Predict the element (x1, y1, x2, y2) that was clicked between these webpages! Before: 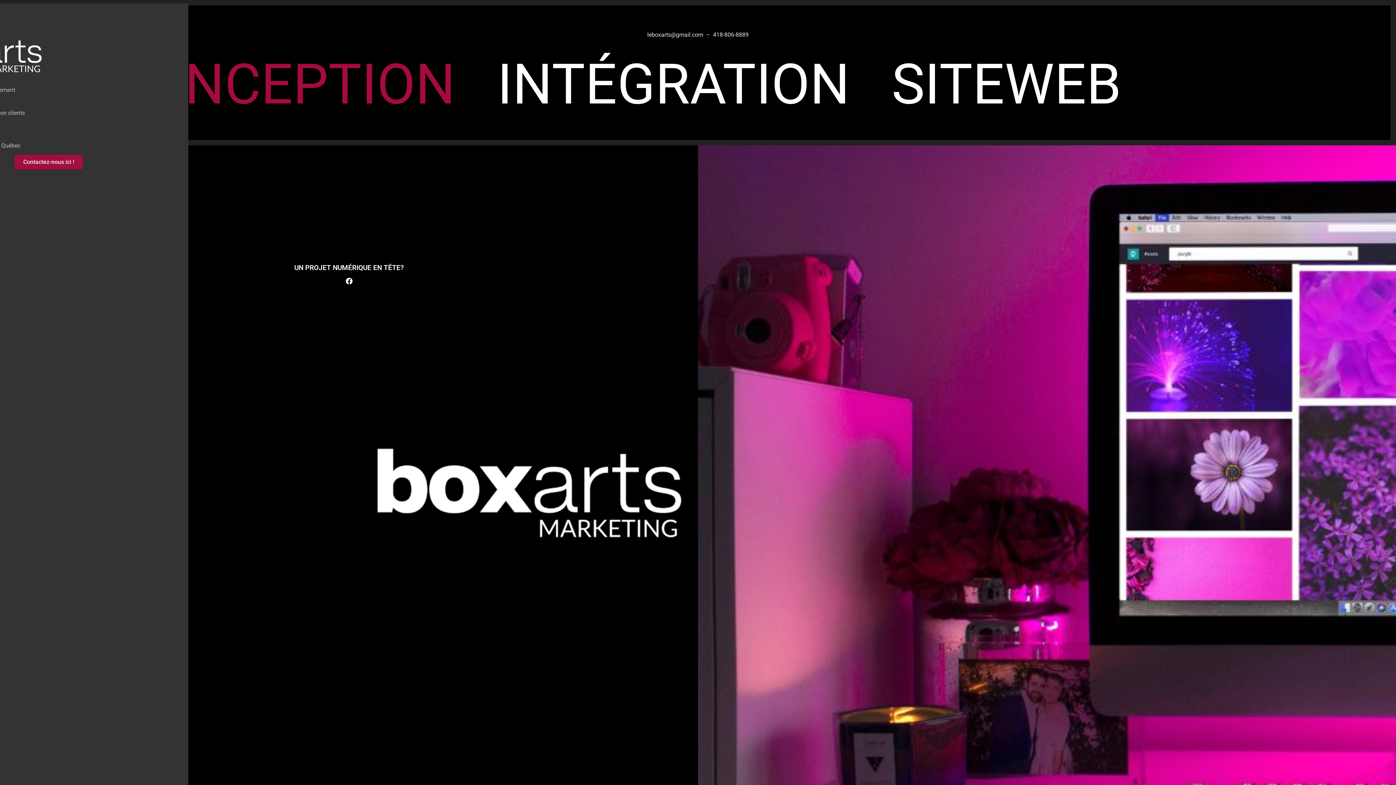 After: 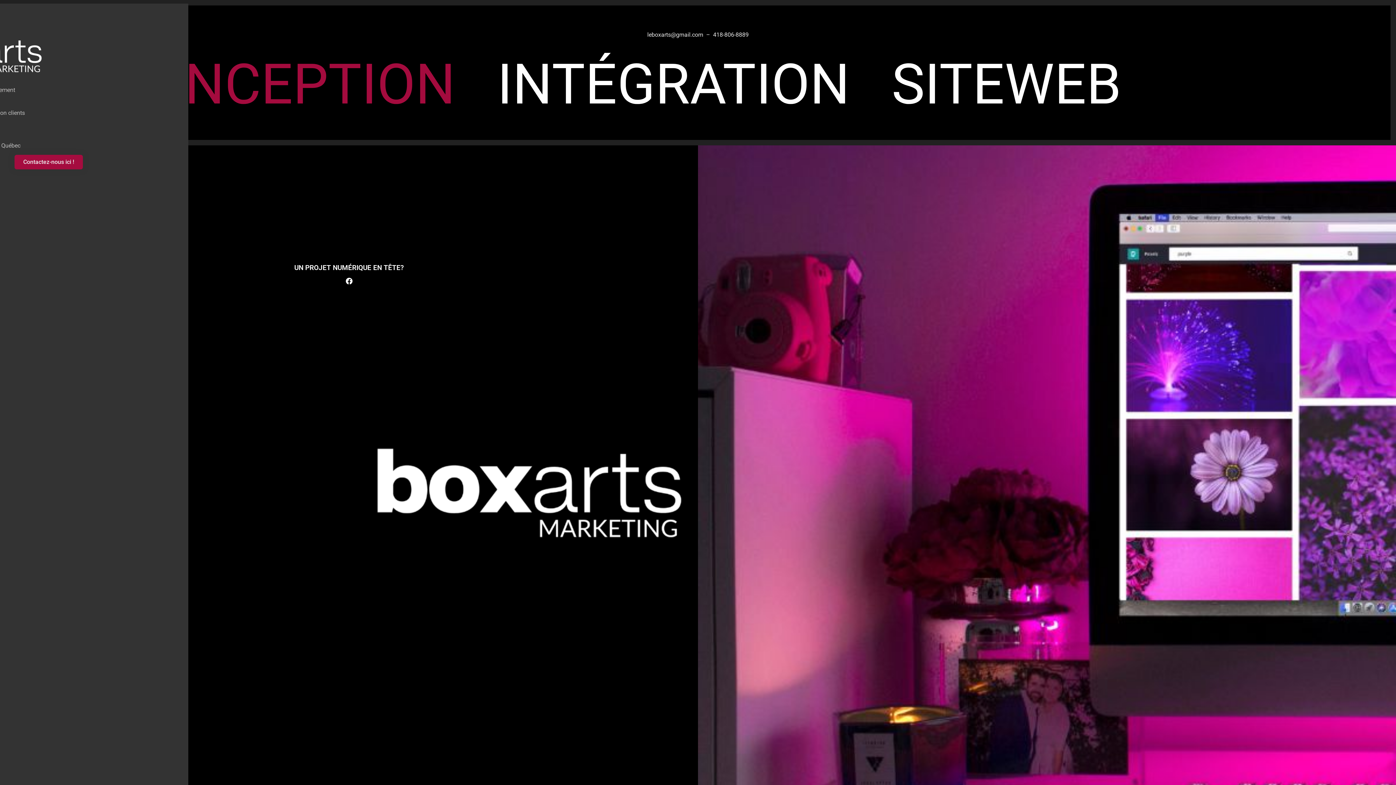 Action: bbox: (-79, 32, 122, 76)